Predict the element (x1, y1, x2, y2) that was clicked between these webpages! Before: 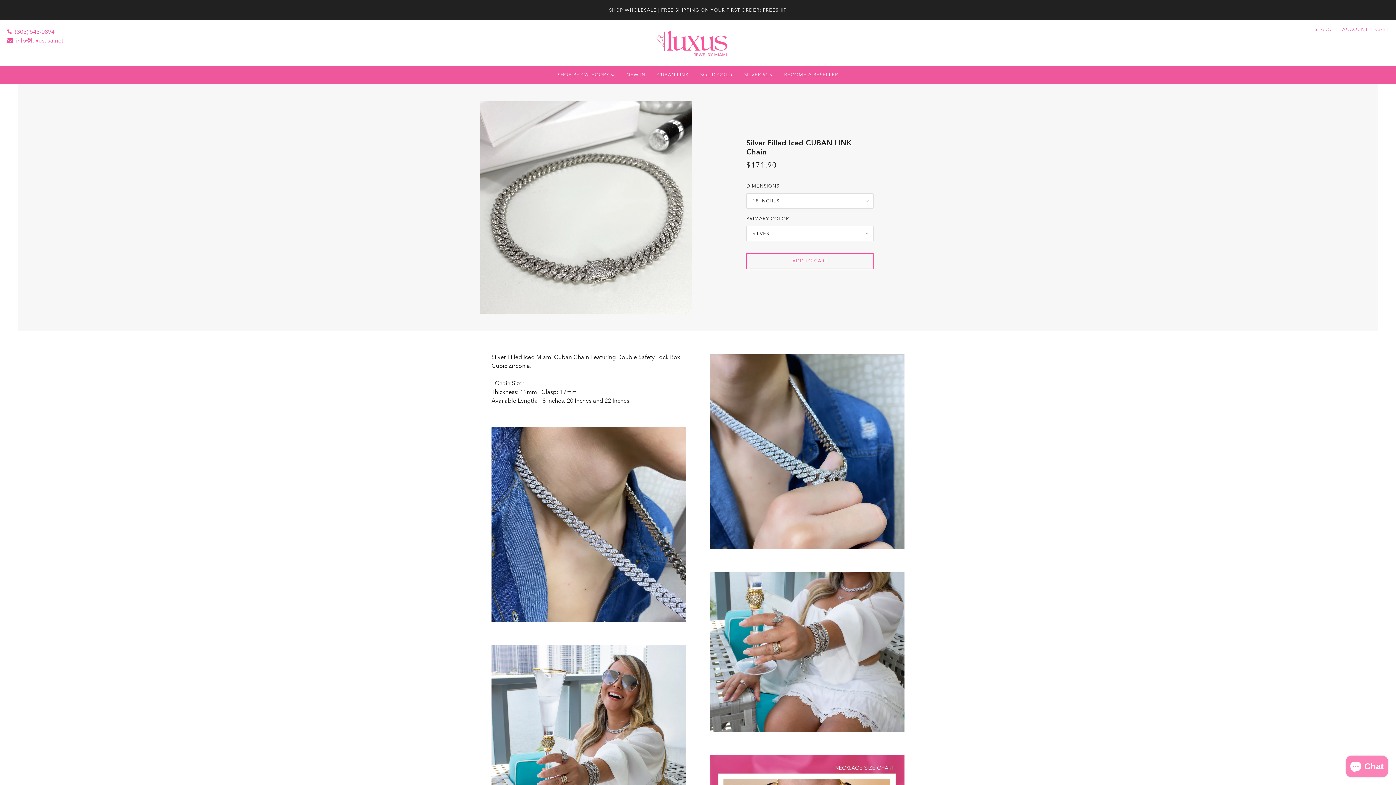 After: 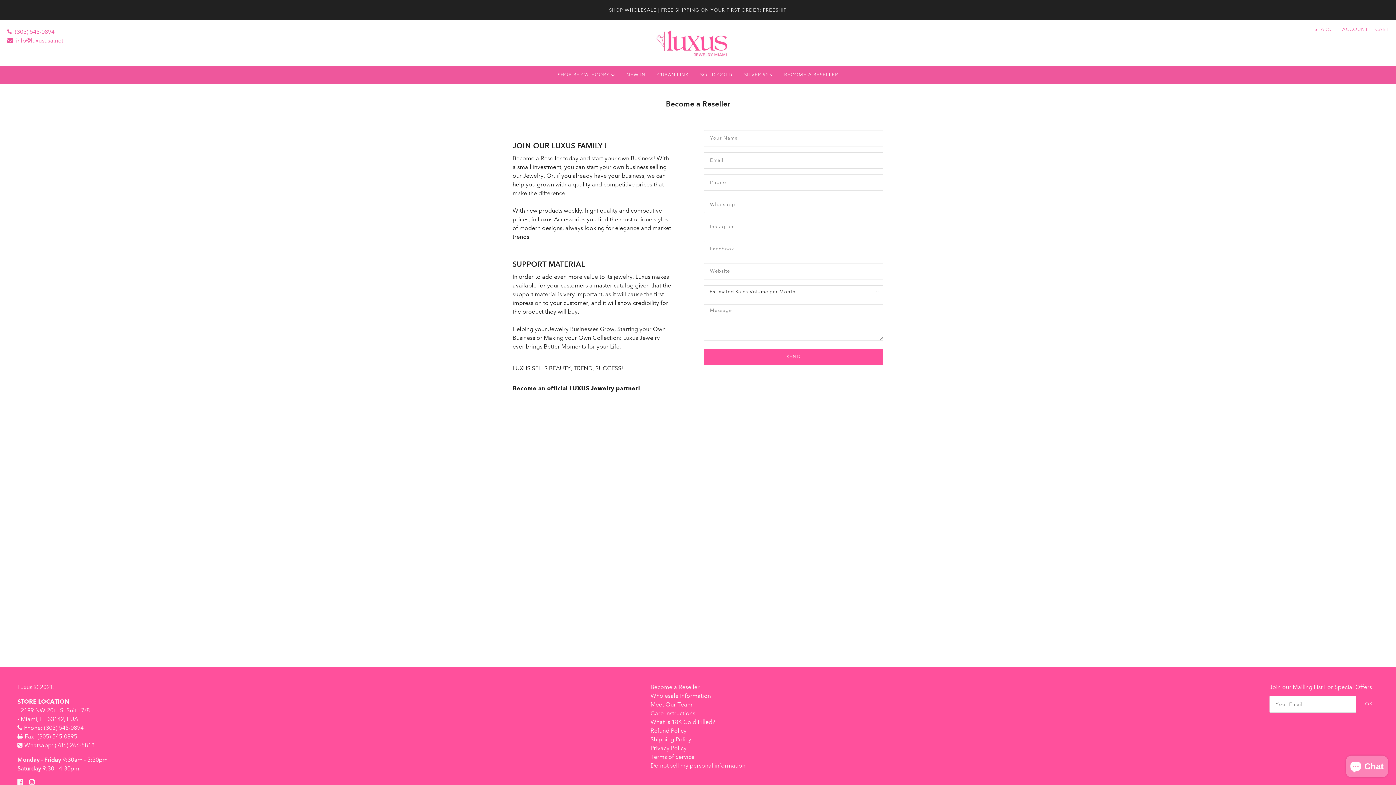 Action: bbox: (778, 65, 844, 84) label: BECOME A RESELLER